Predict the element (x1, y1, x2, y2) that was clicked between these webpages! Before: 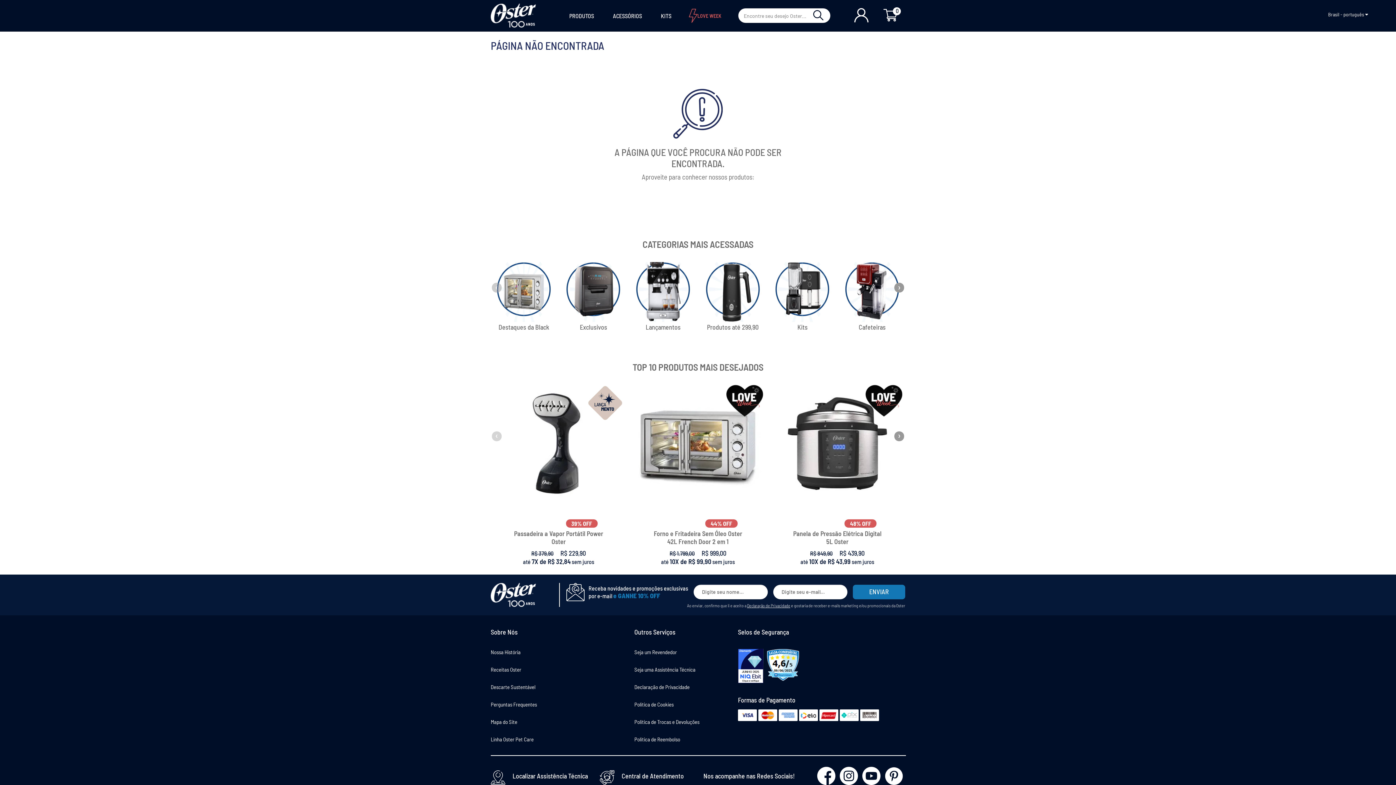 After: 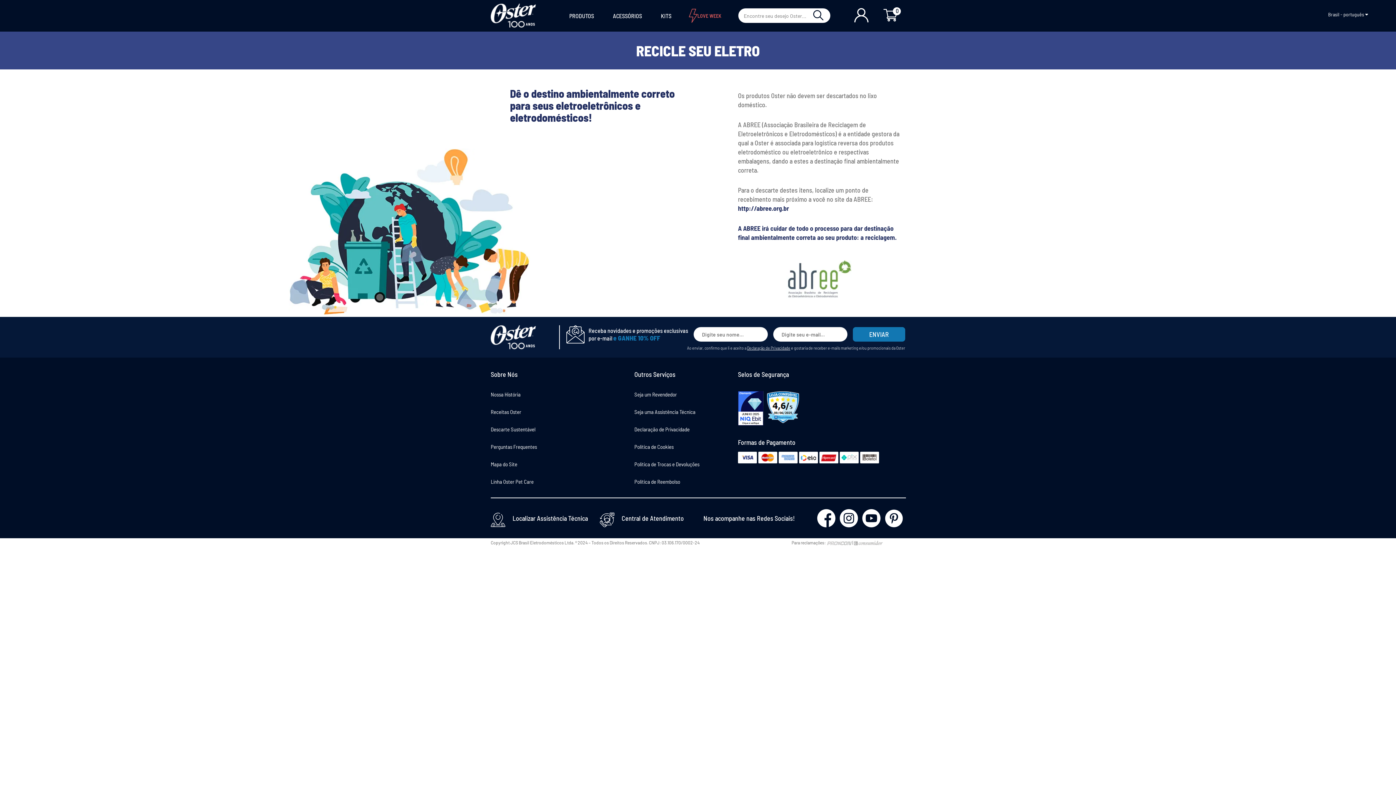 Action: bbox: (490, 683, 535, 690) label: Descarte Sustentável